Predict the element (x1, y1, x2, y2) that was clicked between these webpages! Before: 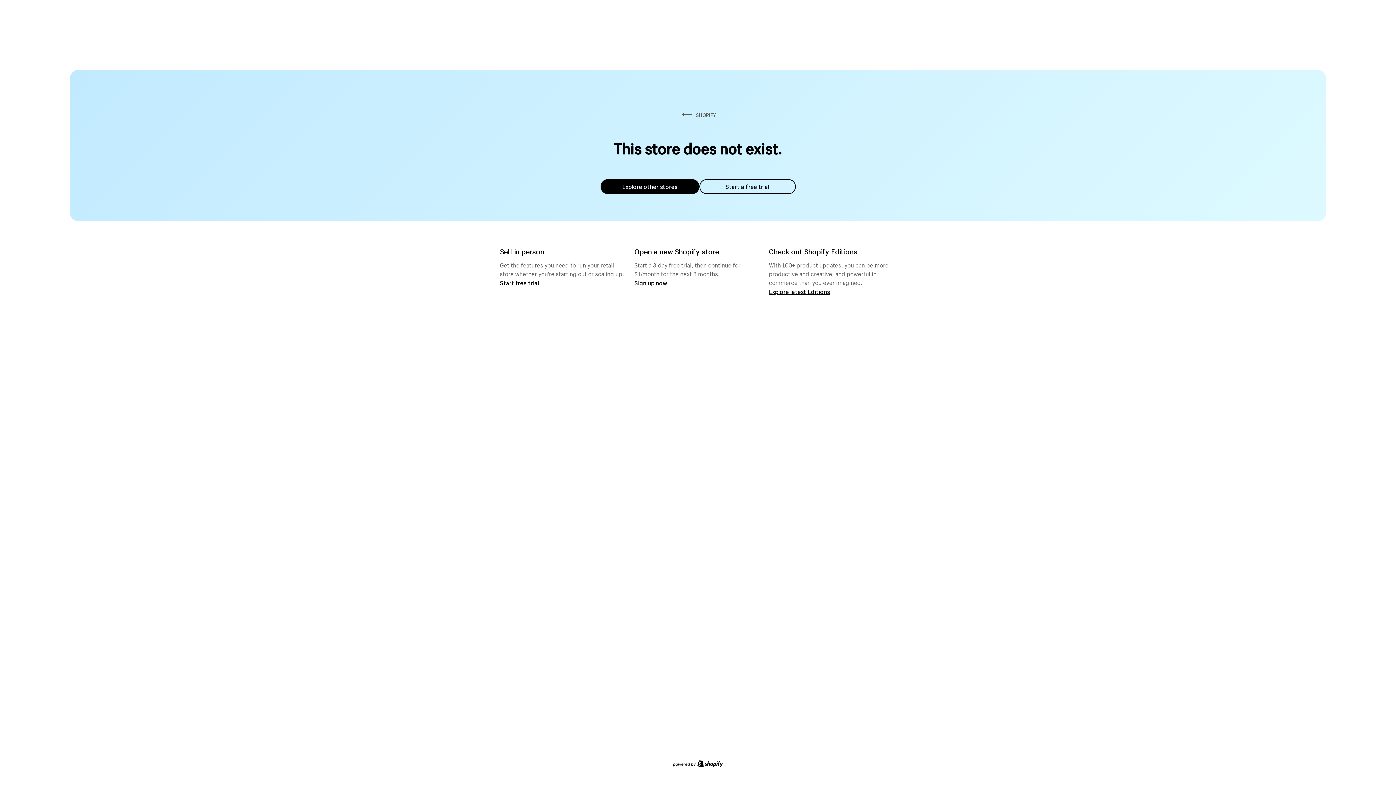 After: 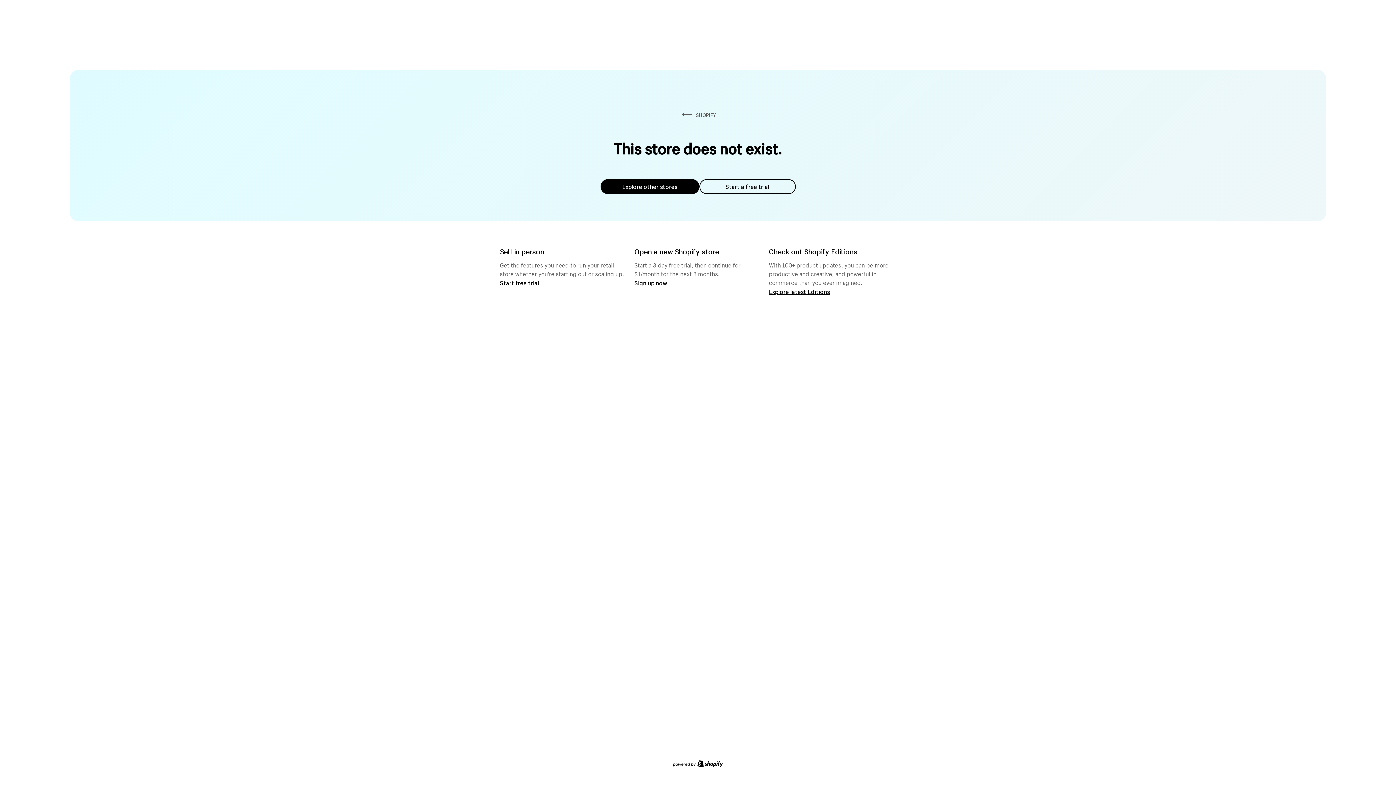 Action: bbox: (600, 179, 699, 194) label: Explore other stores